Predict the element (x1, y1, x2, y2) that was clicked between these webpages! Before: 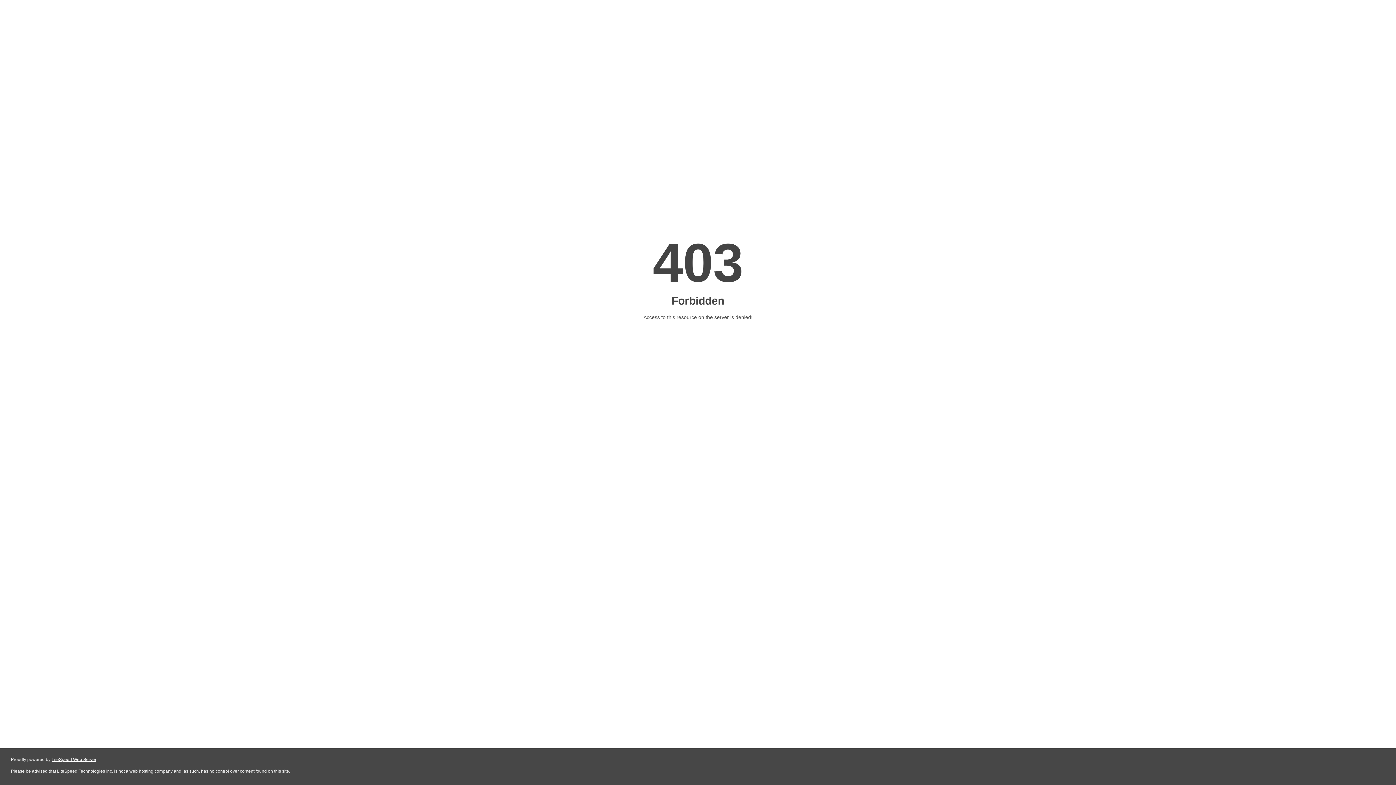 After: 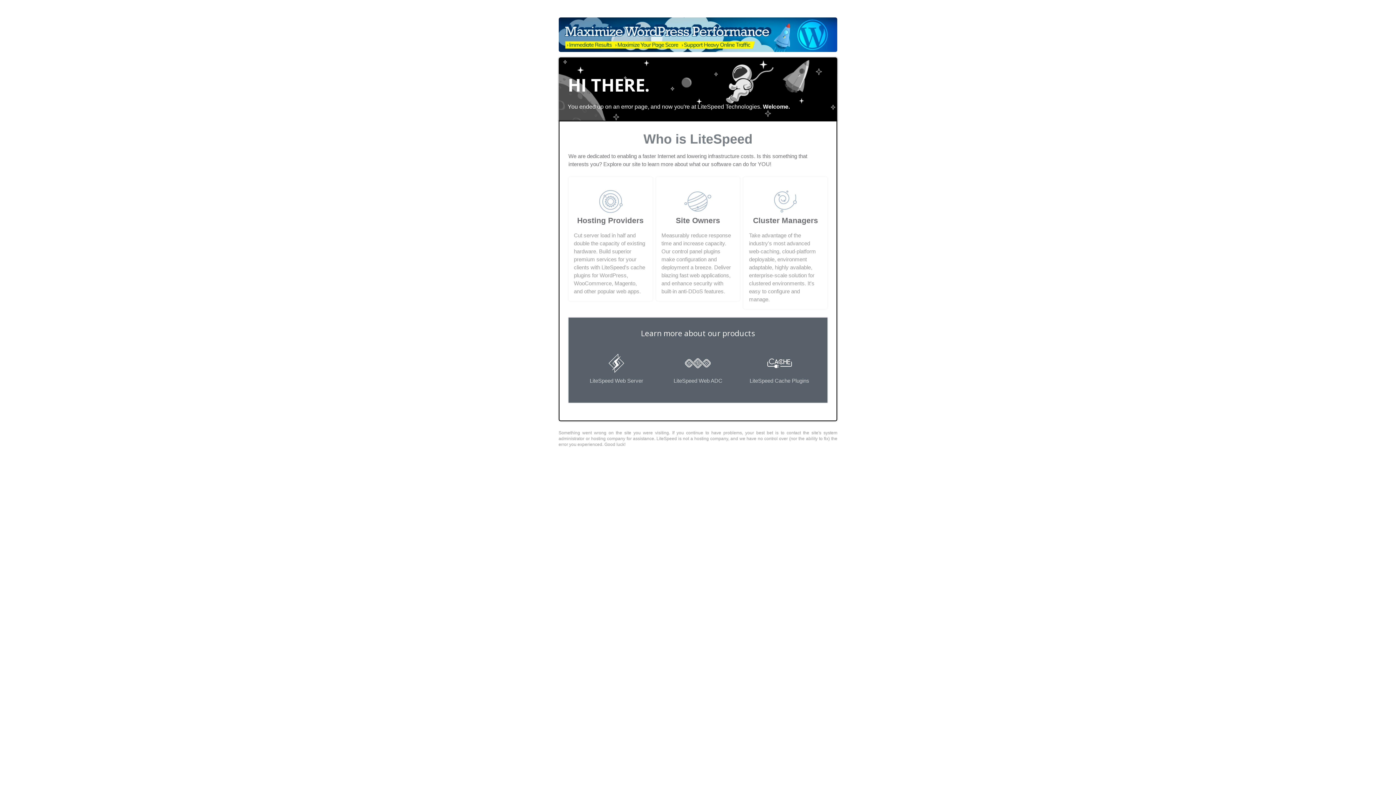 Action: bbox: (51, 757, 96, 762) label: LiteSpeed Web Server